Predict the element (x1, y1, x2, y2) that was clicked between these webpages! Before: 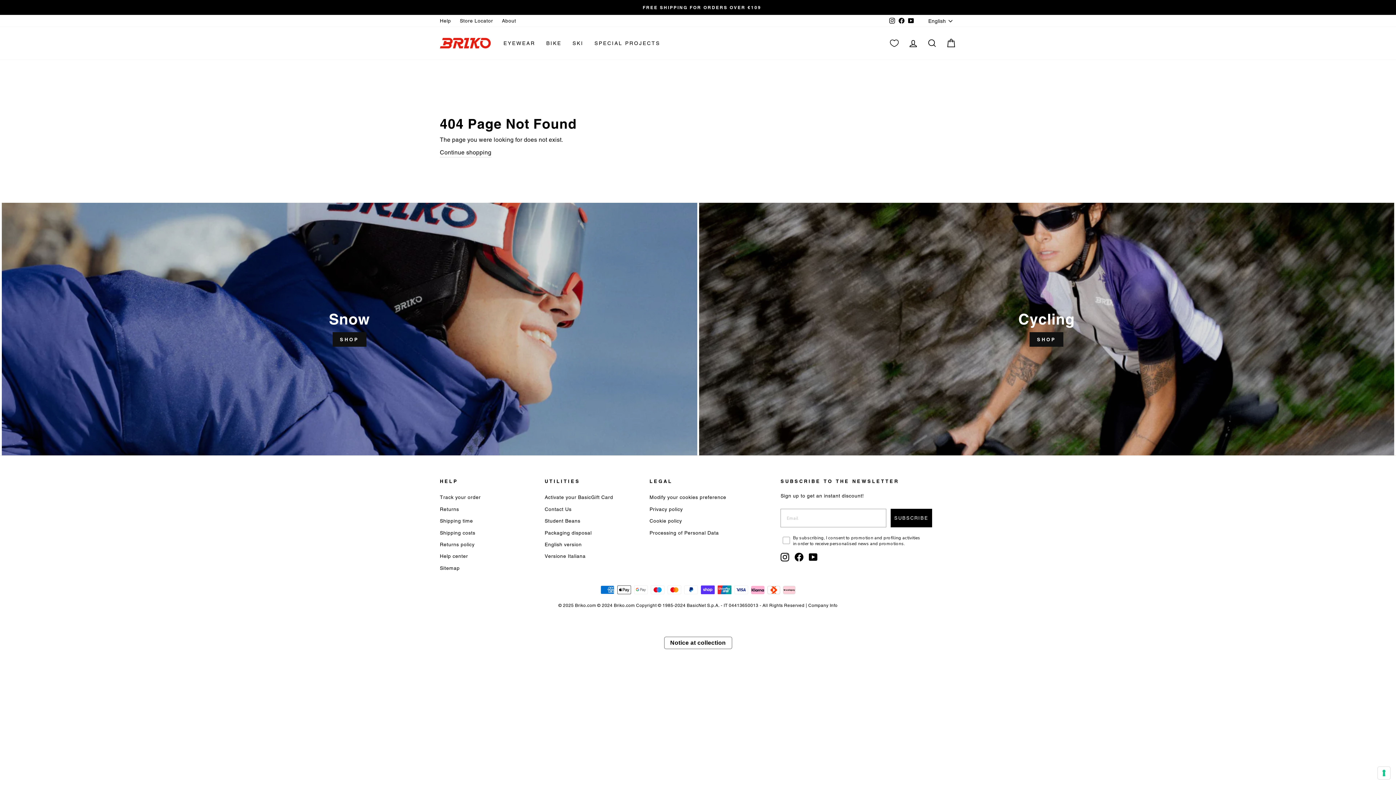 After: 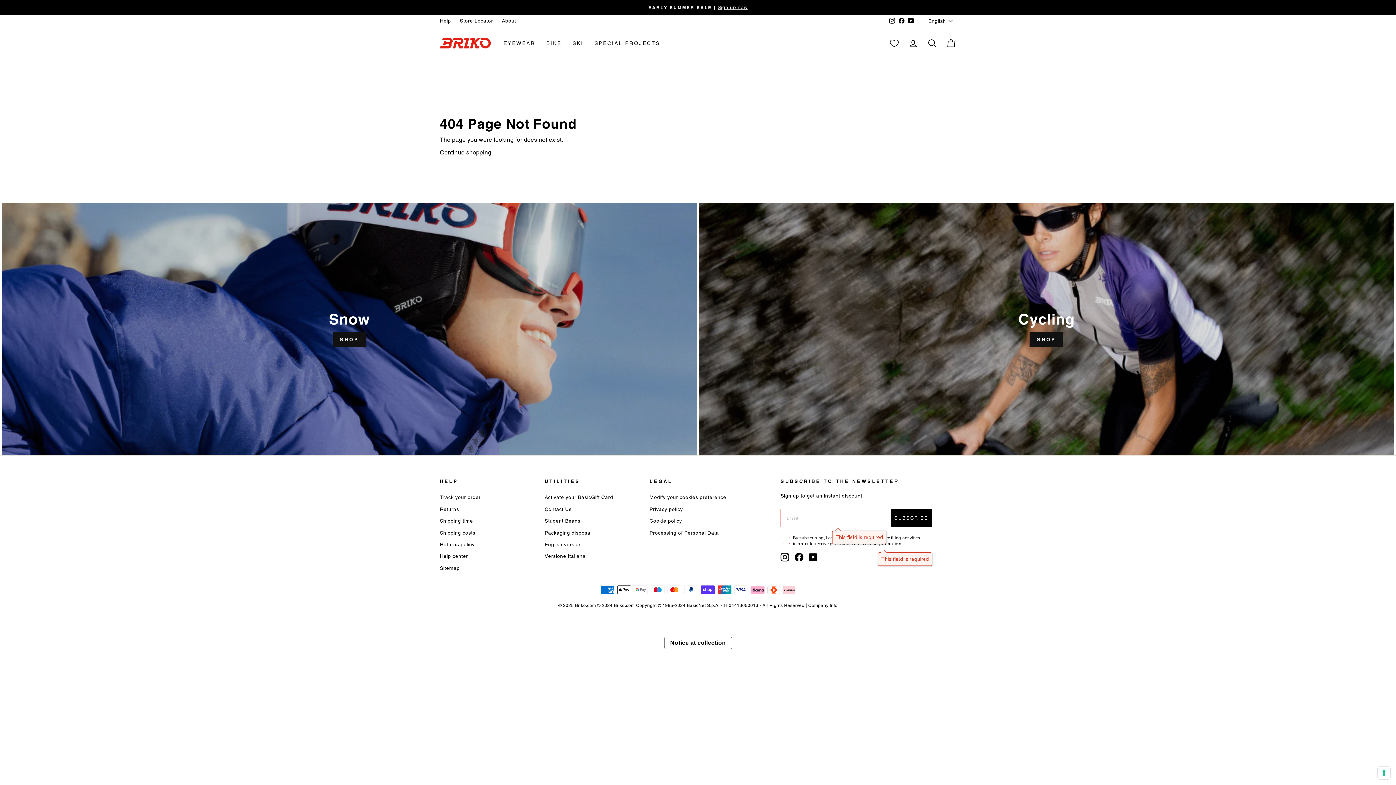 Action: label: SUBSCRIBE bbox: (890, 509, 932, 527)